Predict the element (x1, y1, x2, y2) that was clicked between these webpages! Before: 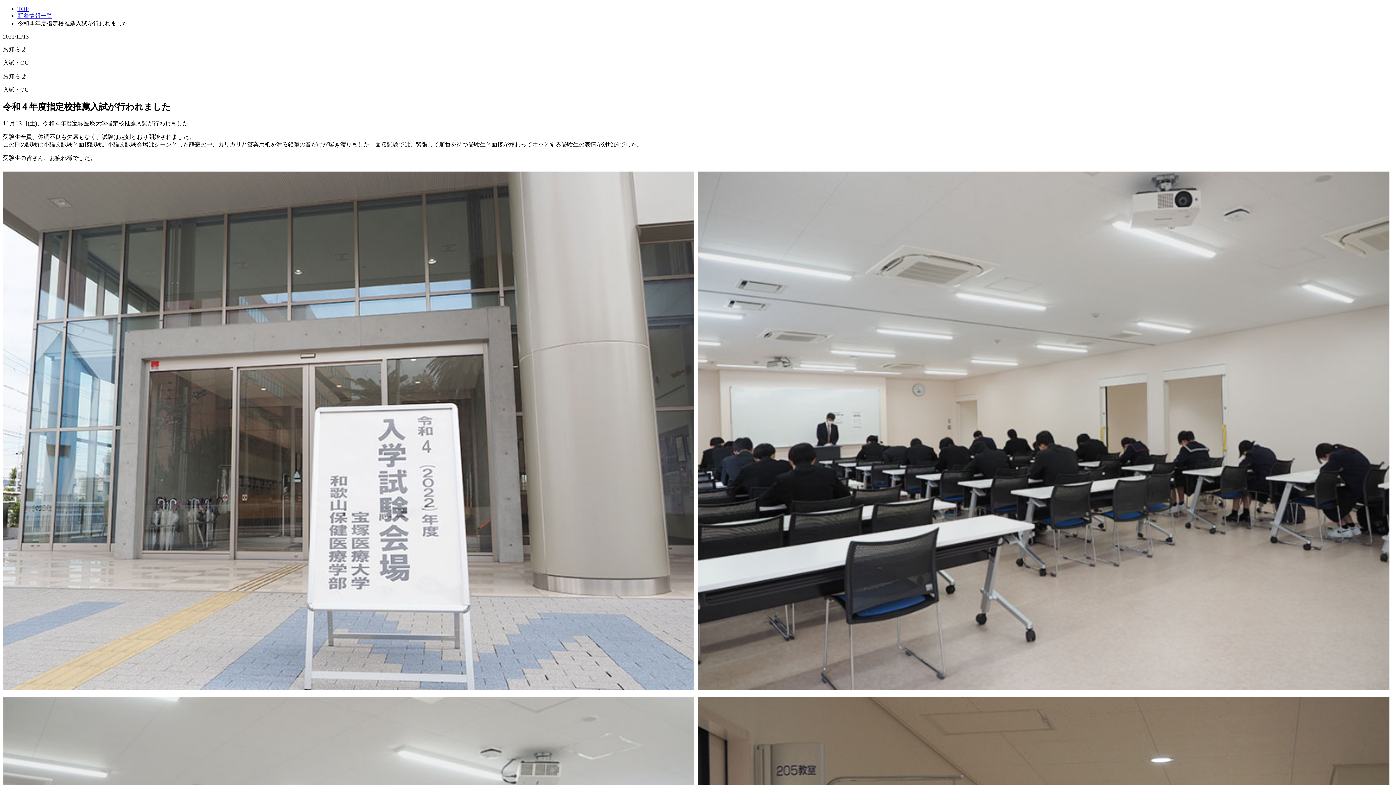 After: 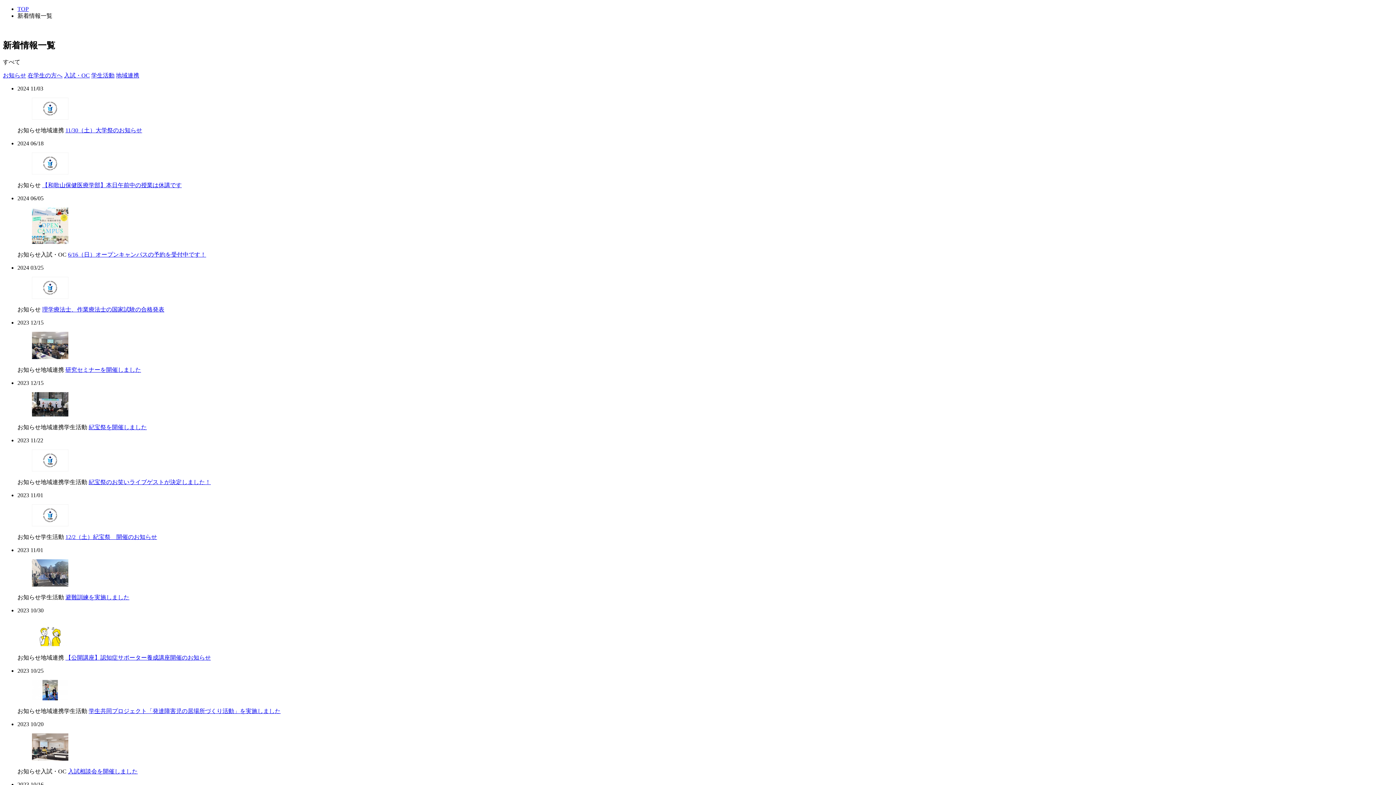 Action: bbox: (17, 12, 52, 18) label: 新着情報一覧